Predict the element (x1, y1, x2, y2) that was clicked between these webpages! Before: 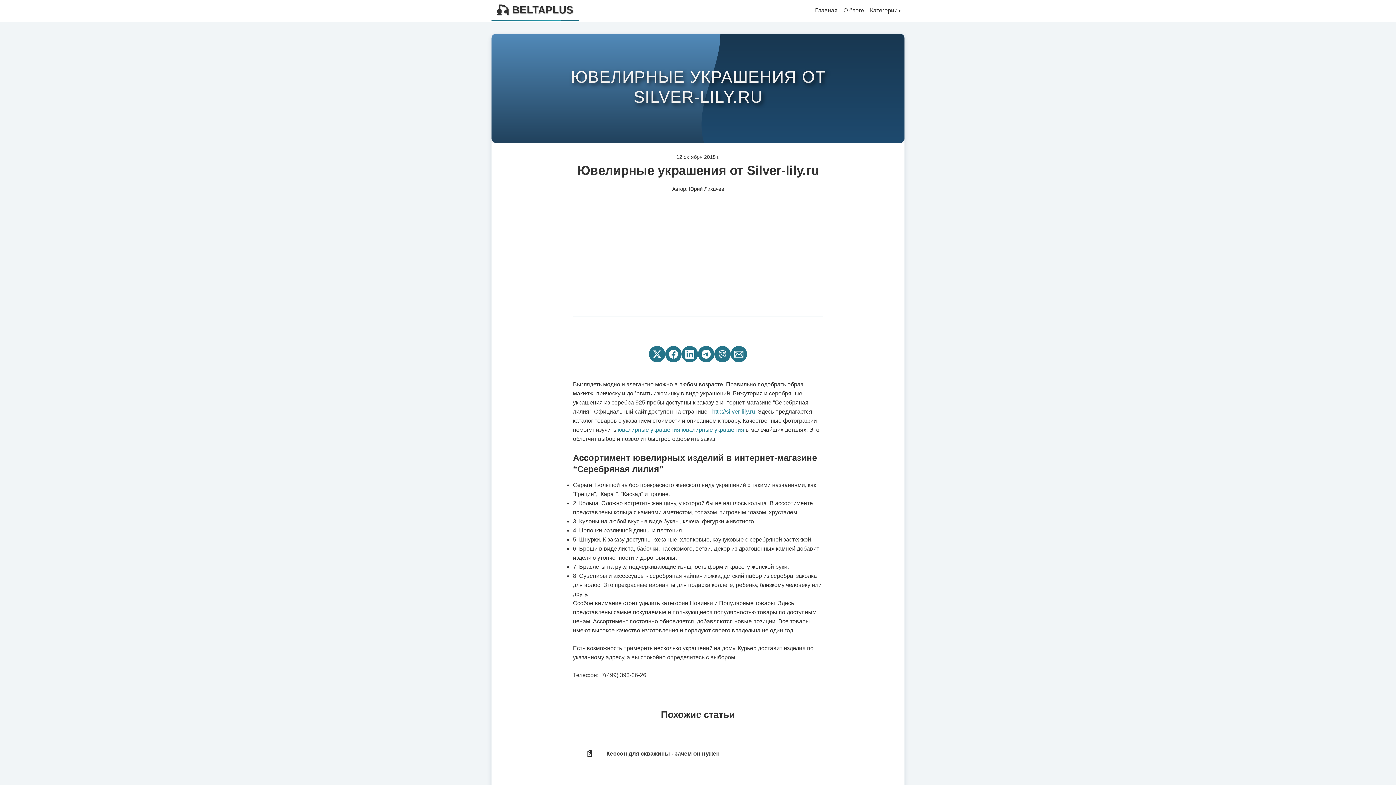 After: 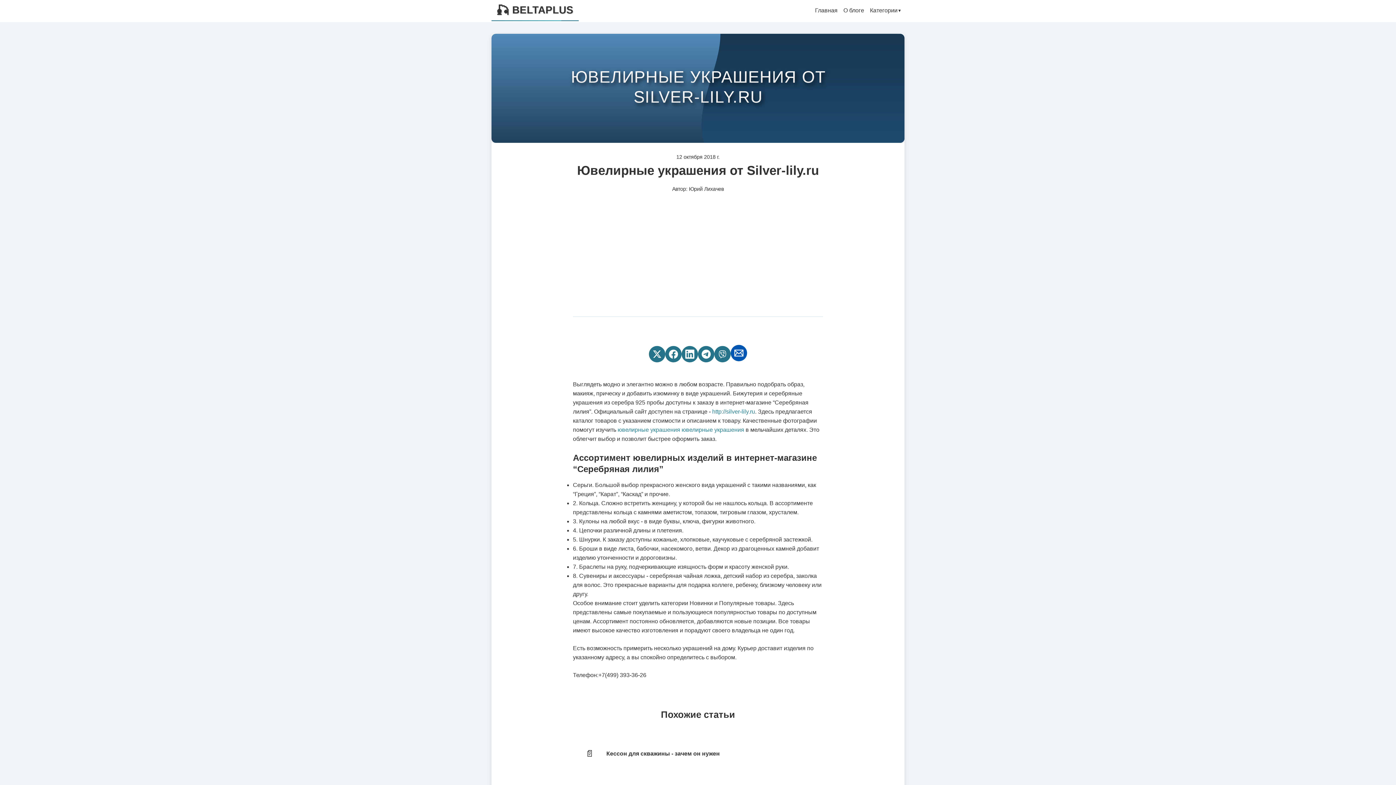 Action: label: Поширити через Email bbox: (730, 346, 747, 362)